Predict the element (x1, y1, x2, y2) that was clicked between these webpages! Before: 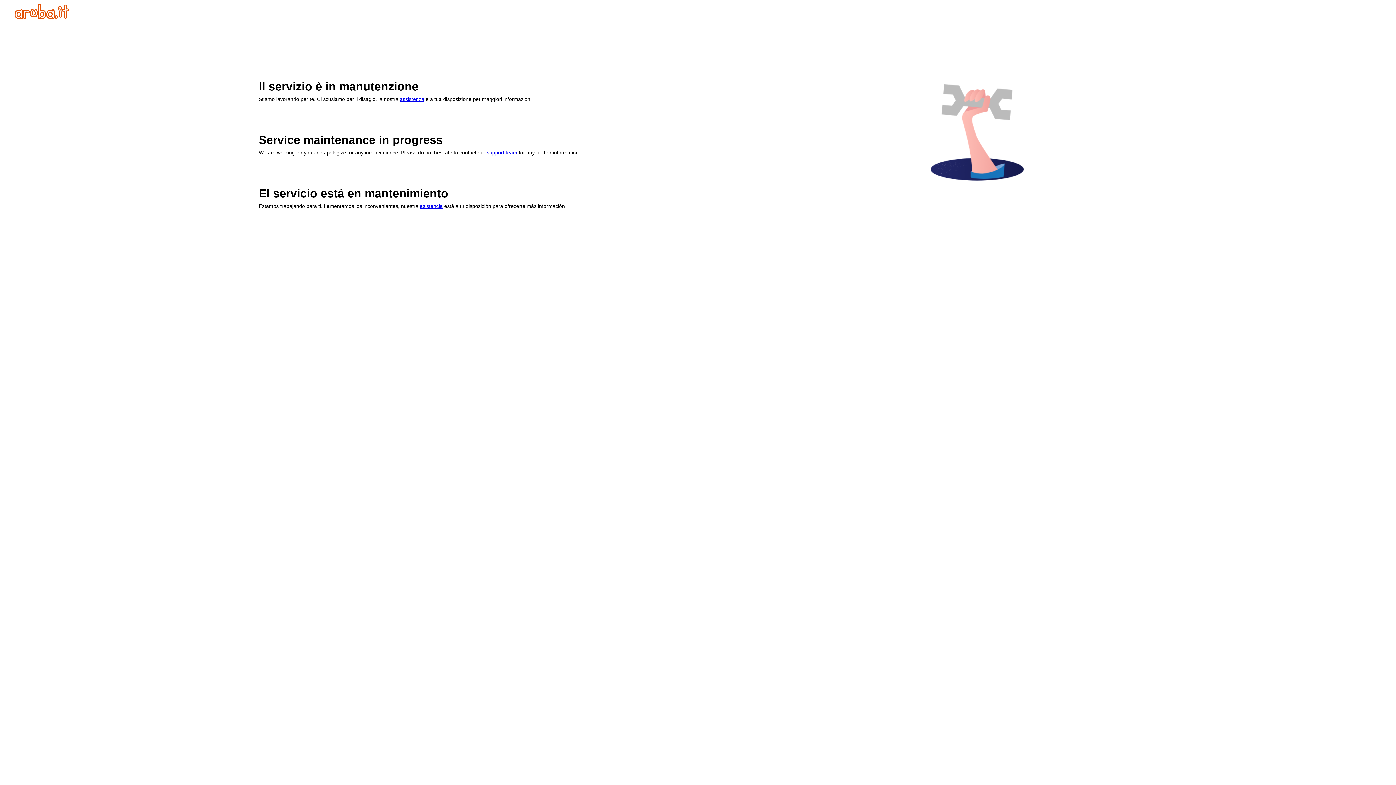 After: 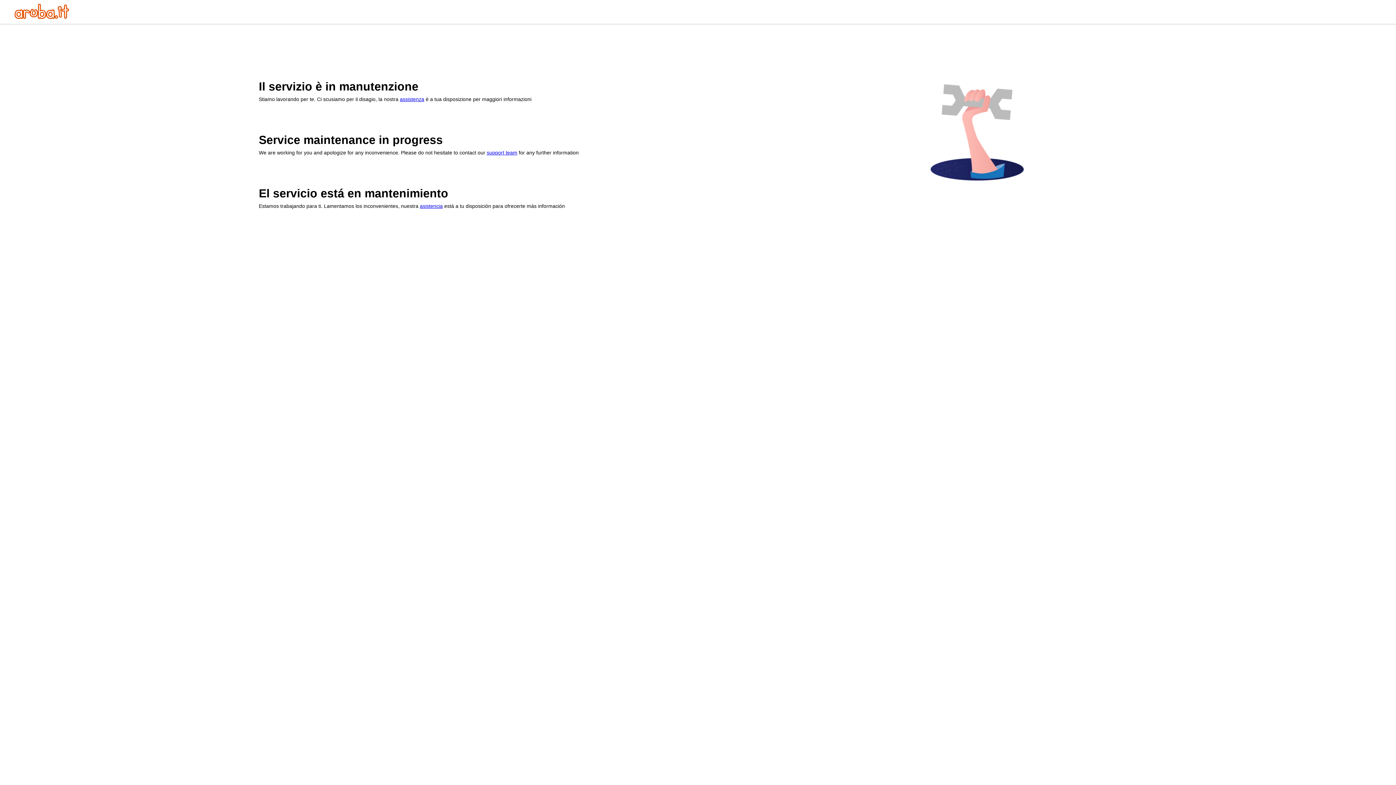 Action: bbox: (400, 96, 424, 102) label: assistenza